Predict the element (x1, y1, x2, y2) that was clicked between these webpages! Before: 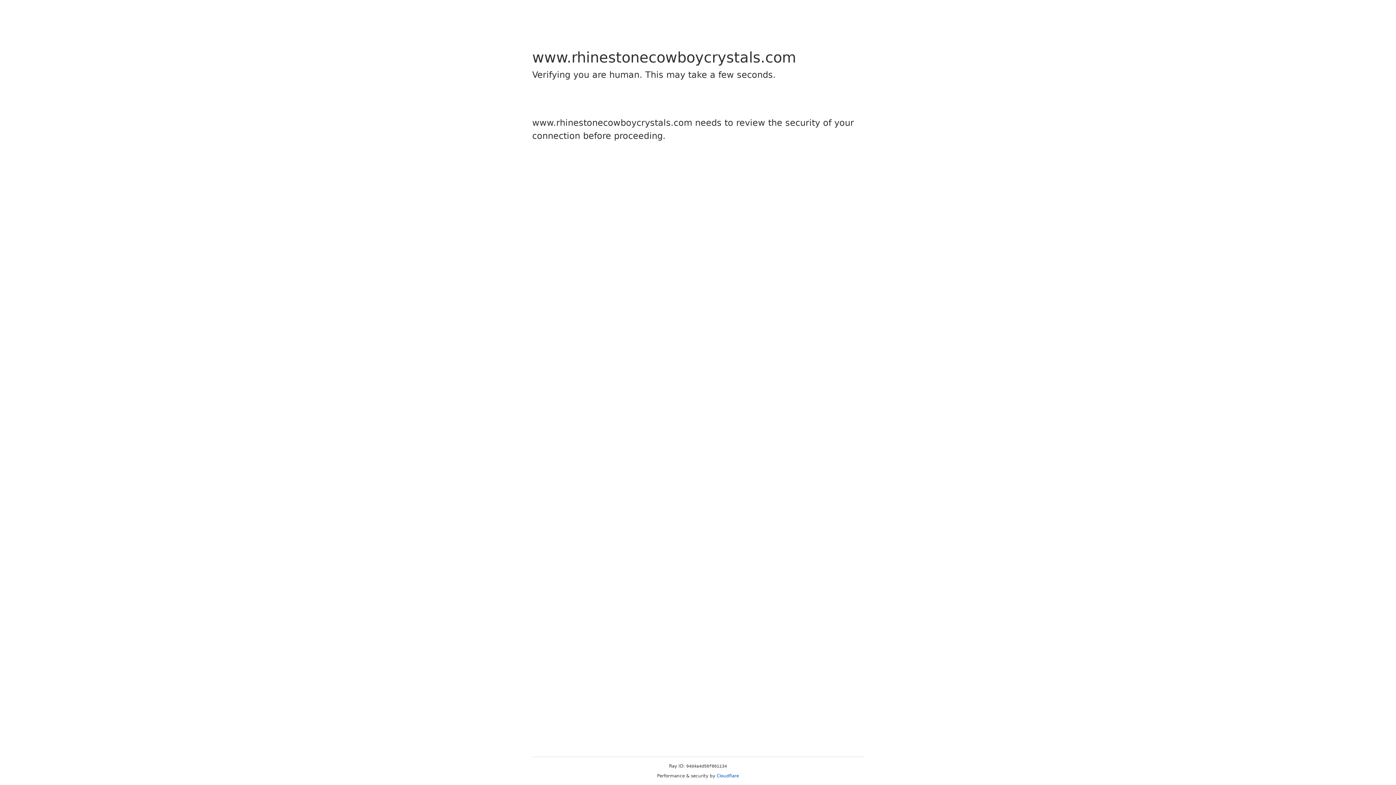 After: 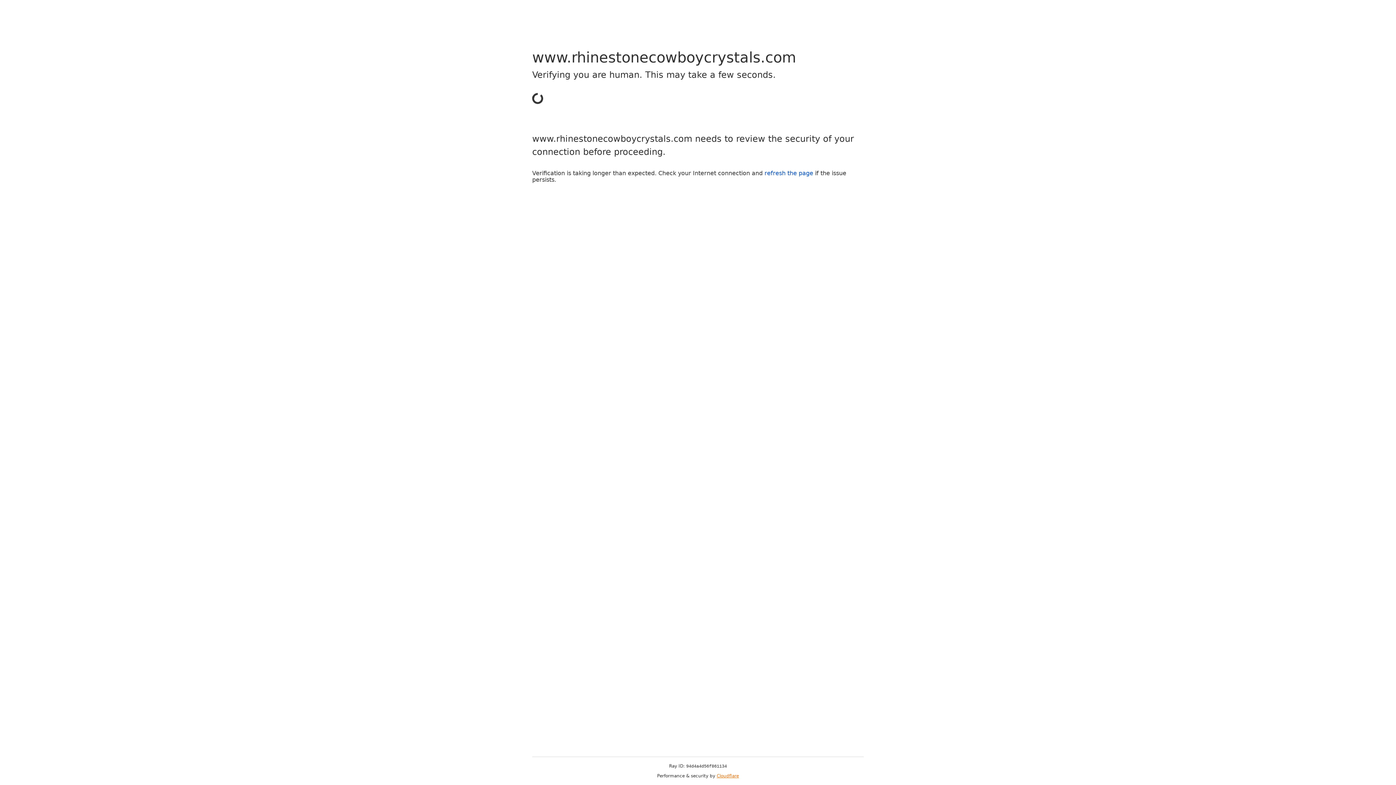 Action: bbox: (716, 773, 739, 778) label: Cloudflare